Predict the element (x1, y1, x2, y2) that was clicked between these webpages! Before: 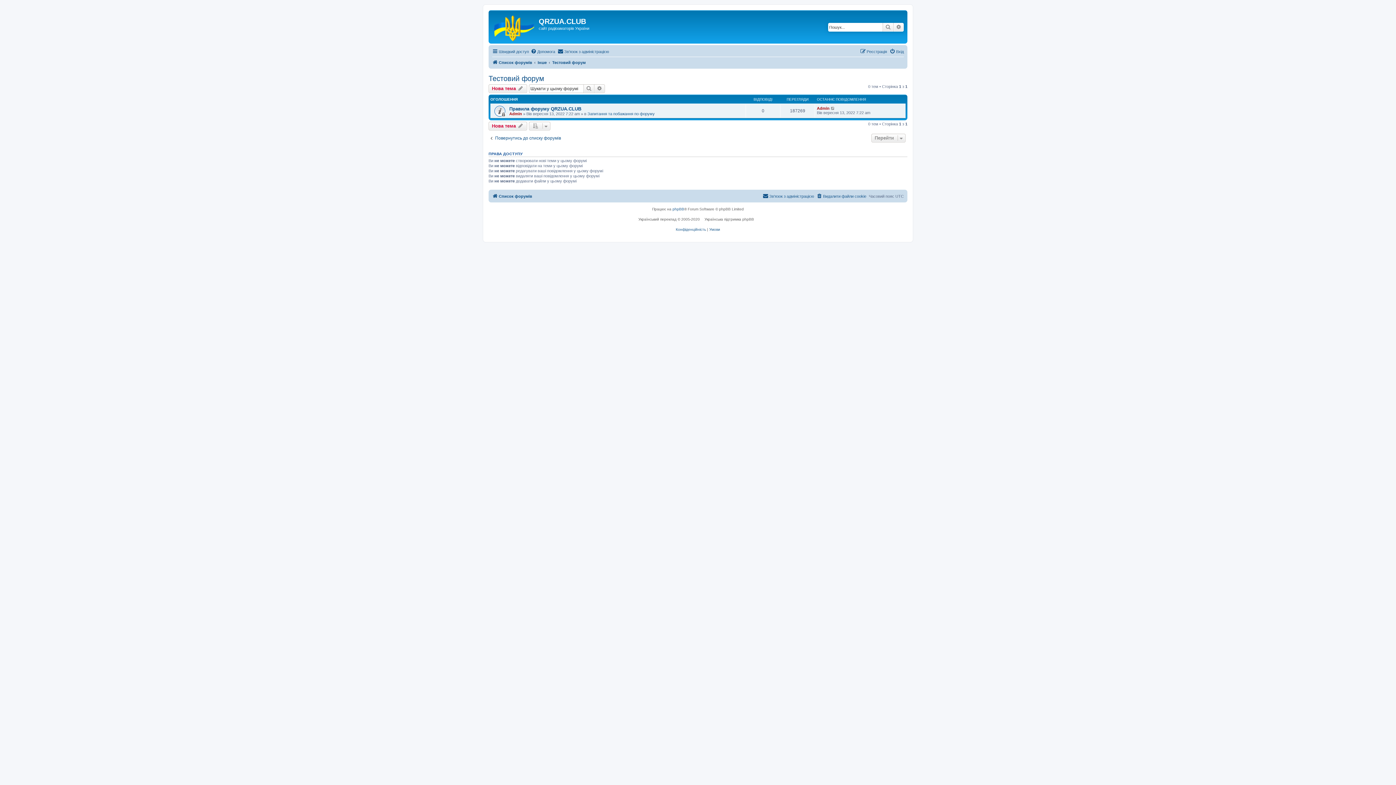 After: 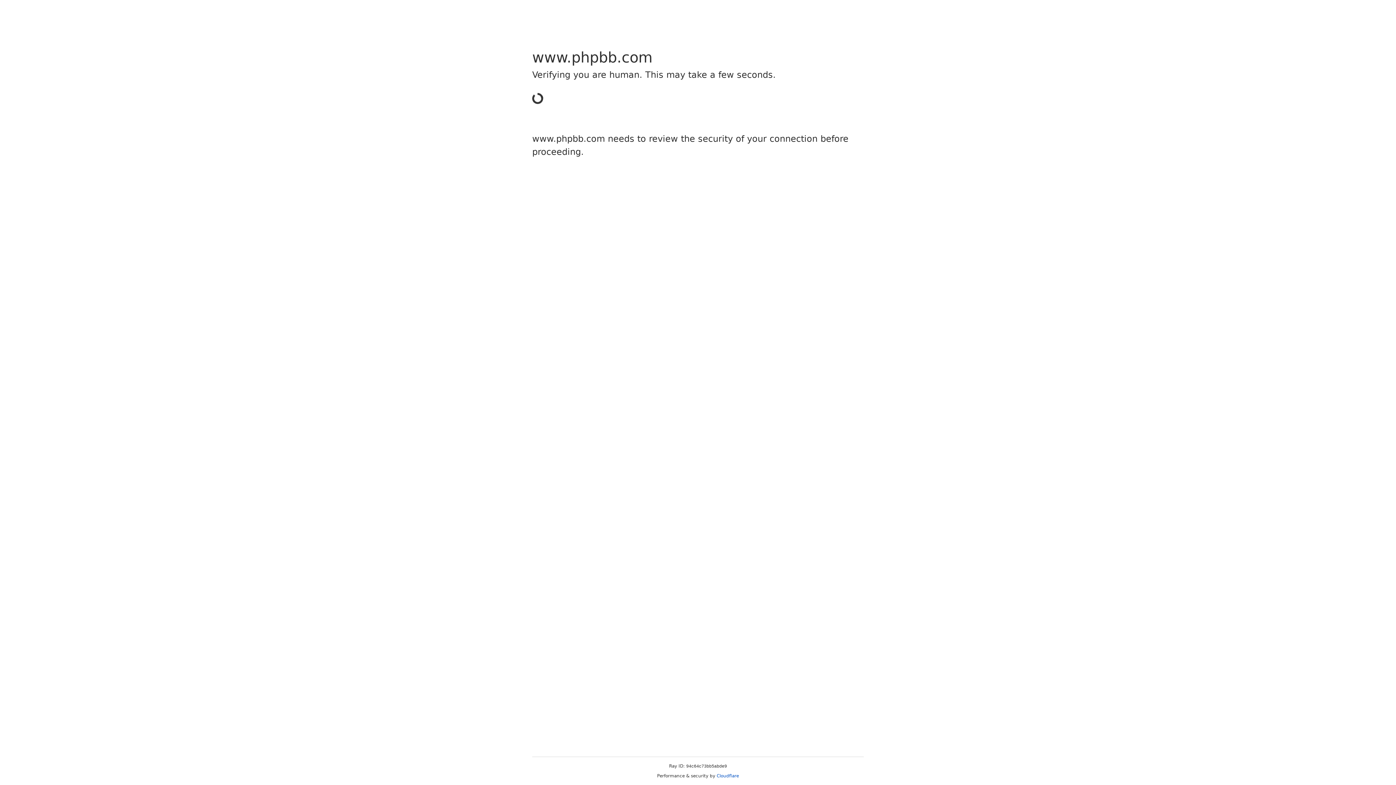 Action: label: phpBB bbox: (672, 206, 684, 212)